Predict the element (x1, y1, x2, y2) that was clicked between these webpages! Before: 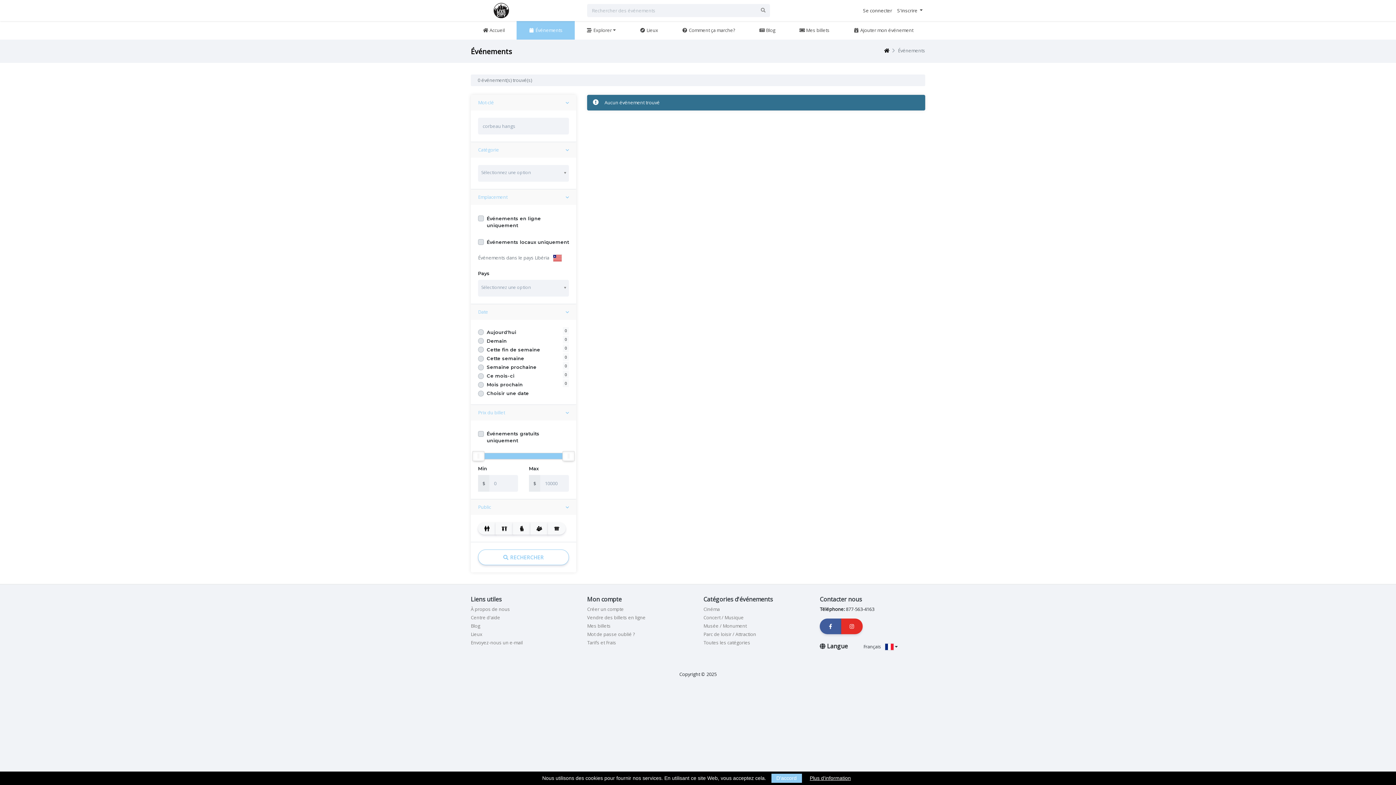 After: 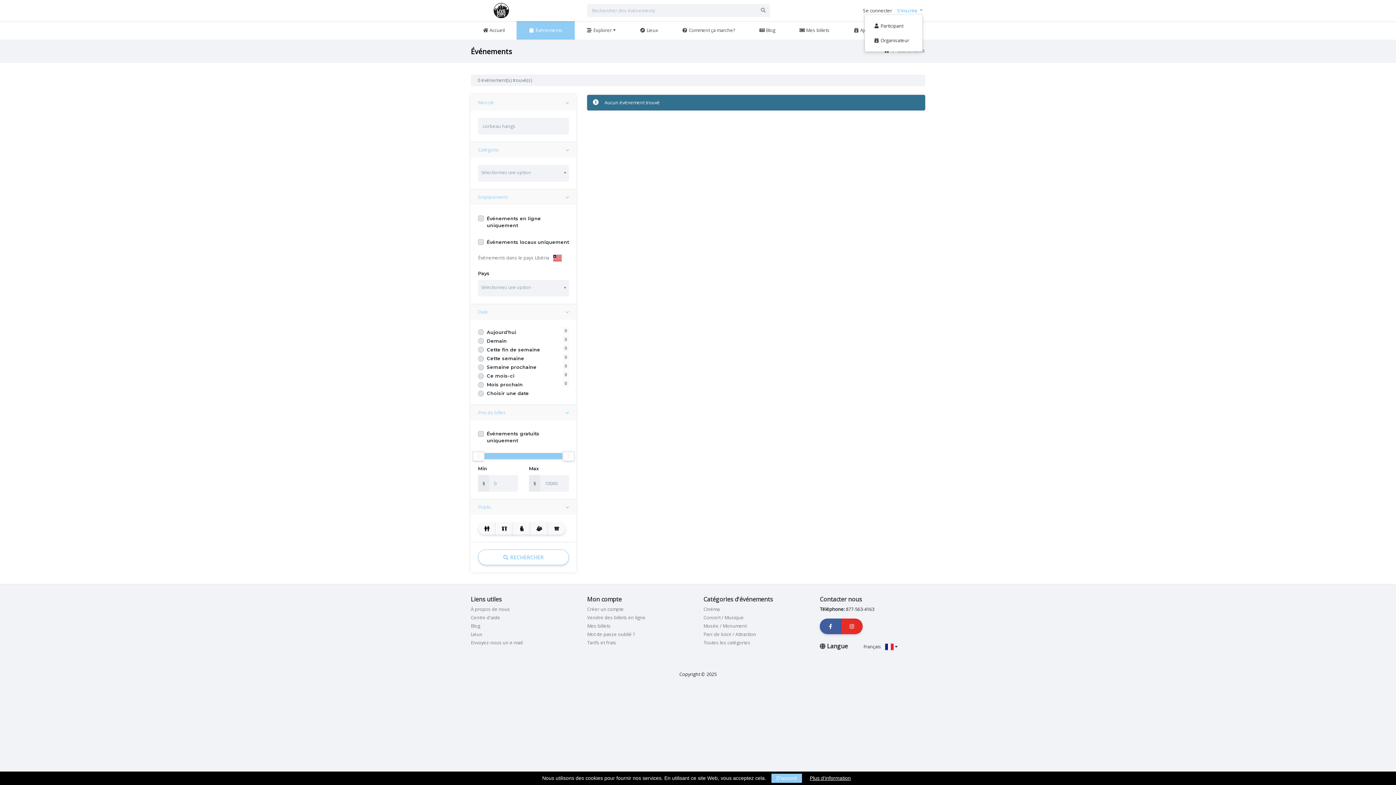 Action: label: S'inscrire  bbox: (897, 7, 922, 13)